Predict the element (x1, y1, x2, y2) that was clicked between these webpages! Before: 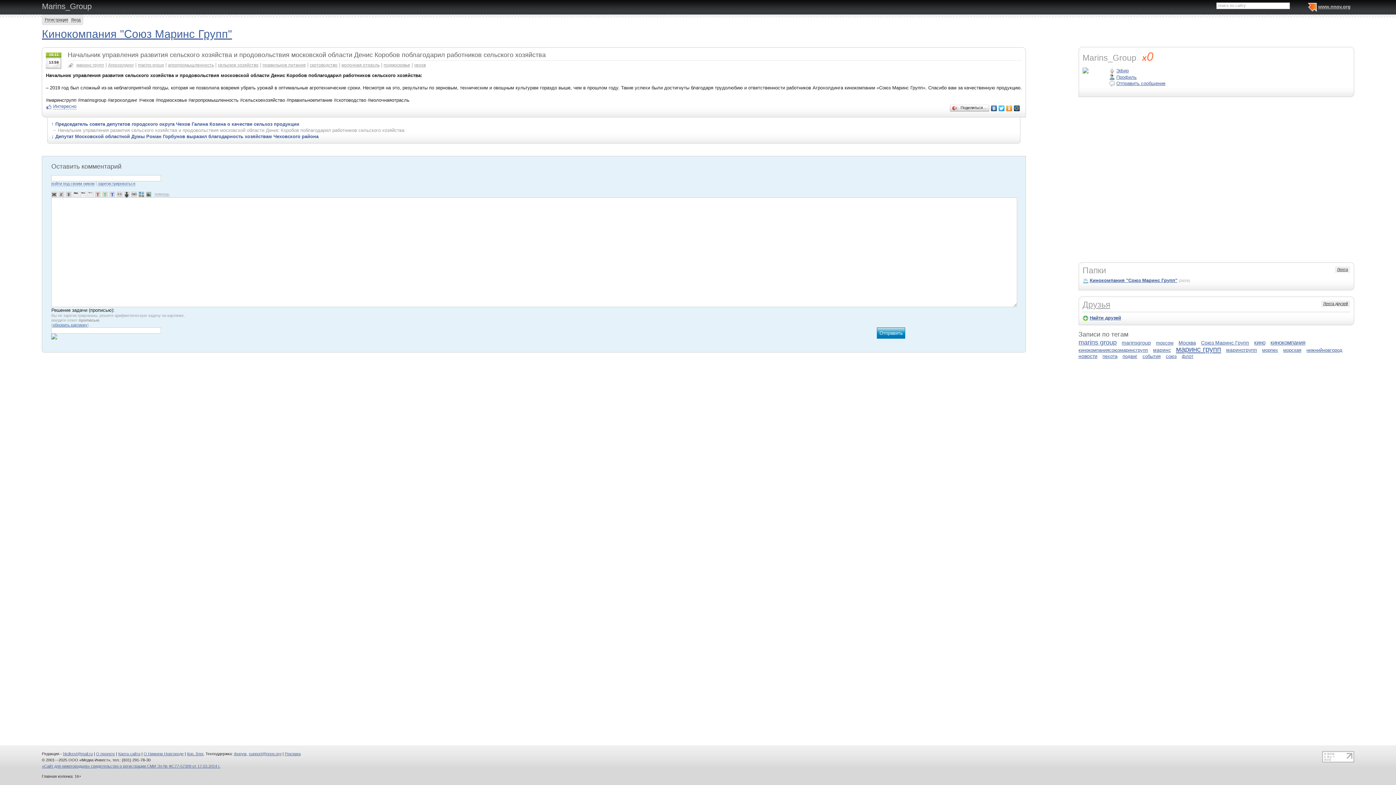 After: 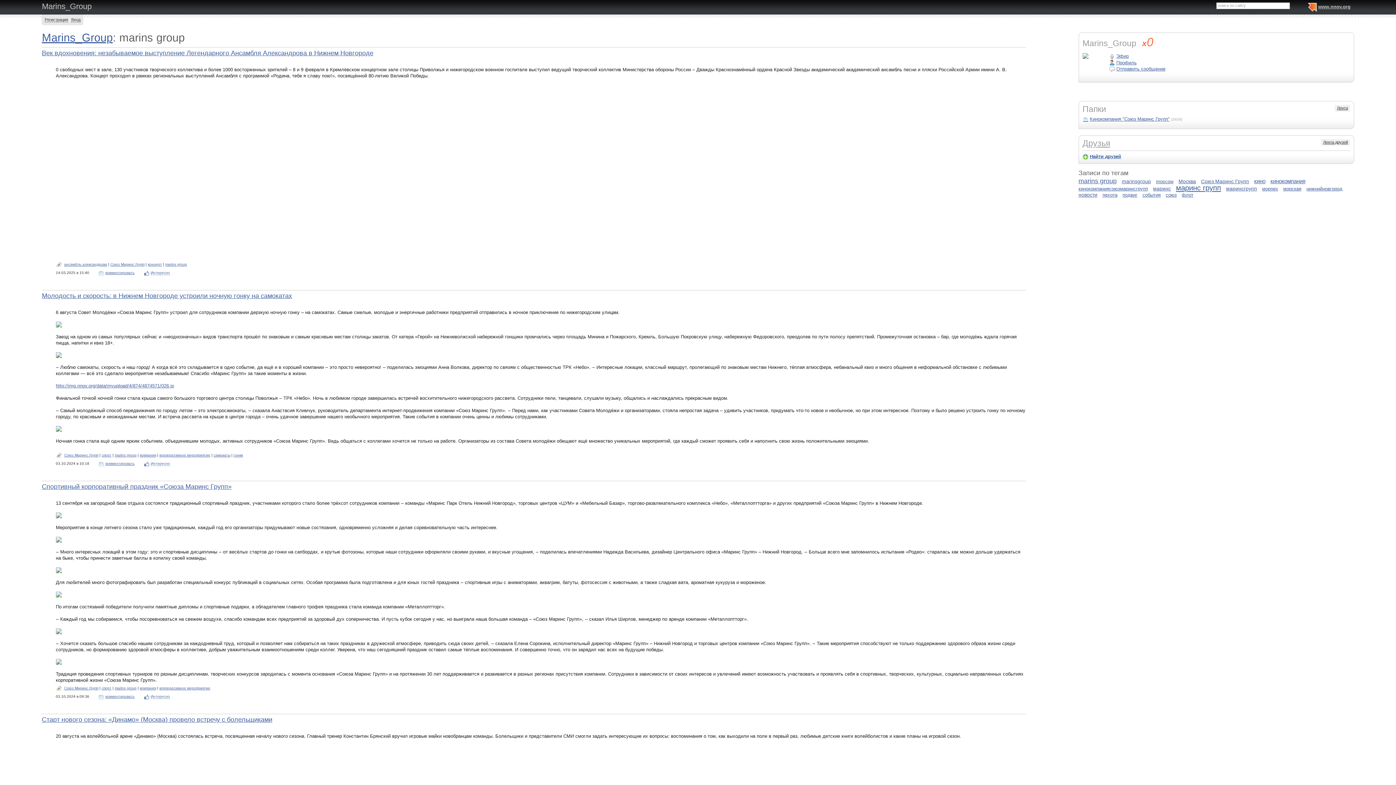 Action: bbox: (1078, 338, 1120, 346) label: marins group